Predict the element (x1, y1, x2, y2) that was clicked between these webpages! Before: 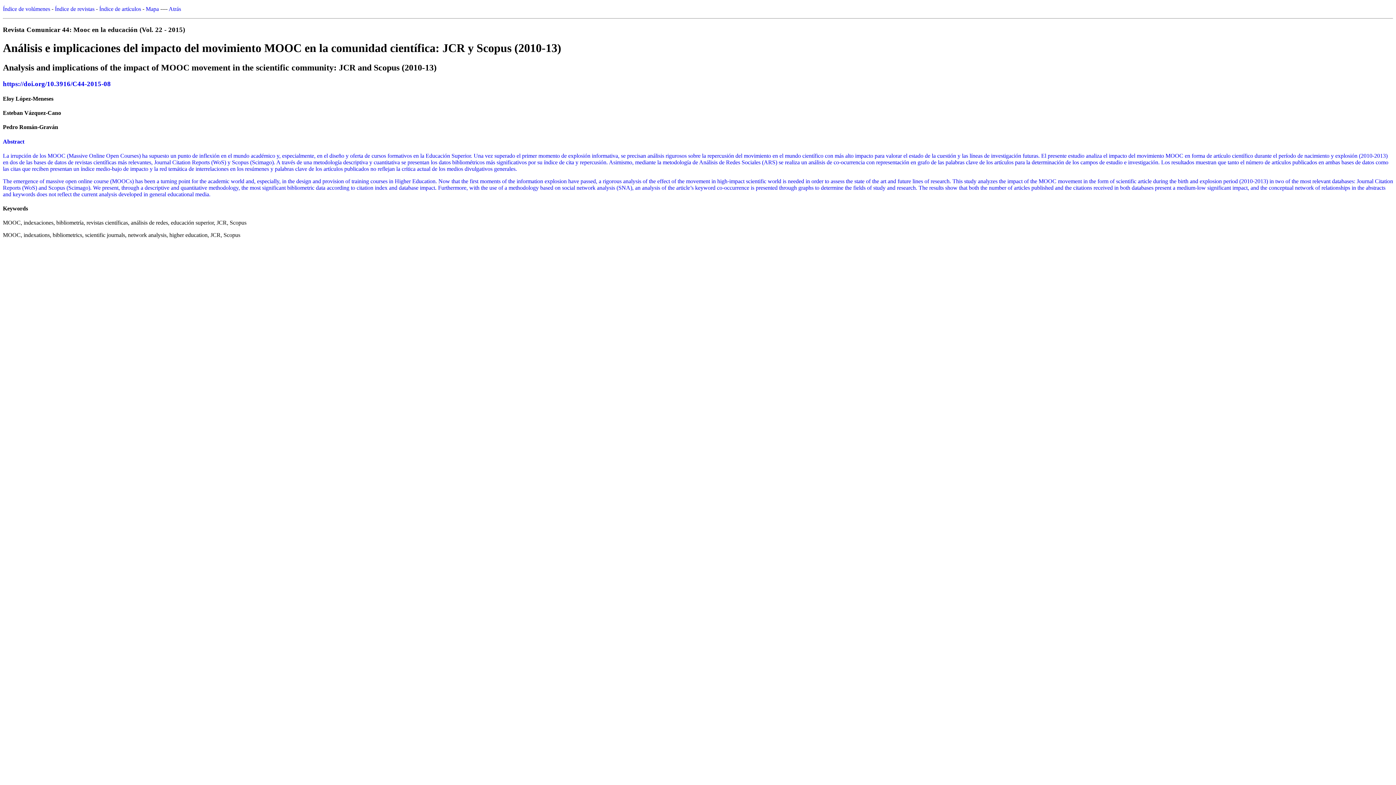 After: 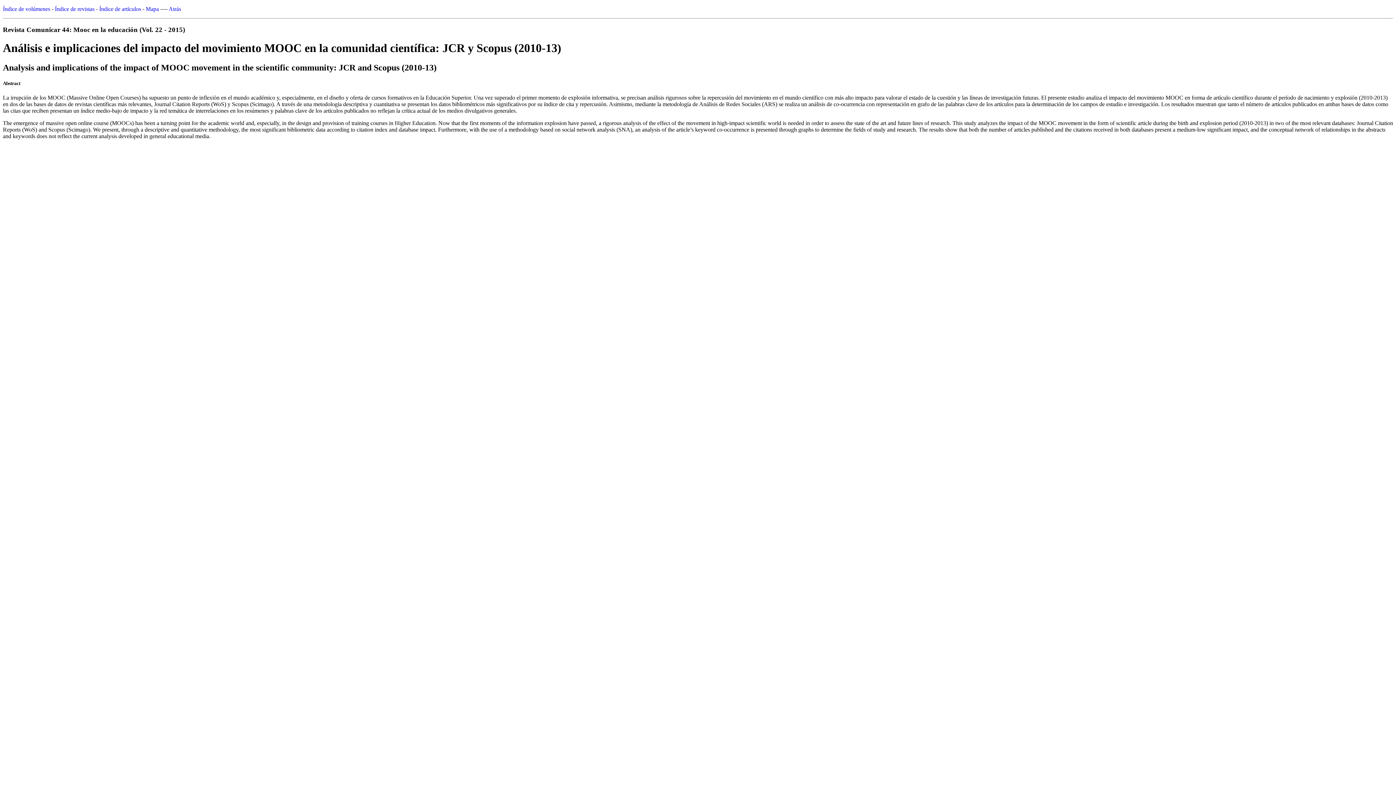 Action: label: La irrupción de los MOOC (Massive Online Open Courses) ha supuesto un punto de inflexión en el mundo académico y, especialmente, en el diseño y oferta de cursos formativos en la Educación Superior. Una vez superado el primer momento de explosión informativa, se precisan análisis rigurosos sobre la repercusión del movimiento en el mundo científico con más alto impacto para valorar el estado de la cuestión y las líneas de investigación futuras. El presente estudio analiza el impacto del movimiento MOOC en forma de artículo científico durante el período de nacimiento y explosión (2010-2013) en dos de las bases de datos de revistas científicas más relevantes, Journal Citation Reports (WoS) y Scopus (Scimago). A través de una metodología descriptiva y cuantitativa se presentan los datos bibliométricos más significativos por su índice de cita y repercusión. Asimismo, mediante la metodología de Análisis de Redes Sociales (ARS) se realiza un análisis de co-ocurrencia con representación en grafo de las palabras clave de los artículos para la determinación de los campos de estudio e investigación. Los resultados muestran que tanto el número de artículos publicados en ambas bases de datos como las citas que reciben presentan un índice medio-bajo de impacto y la red temática de interrelaciones en los resúmenes y palabras clave de los artículos publicados no reflejan la crítica actual de los medios divulgativos generales. bbox: (2, 152, 1388, 171)